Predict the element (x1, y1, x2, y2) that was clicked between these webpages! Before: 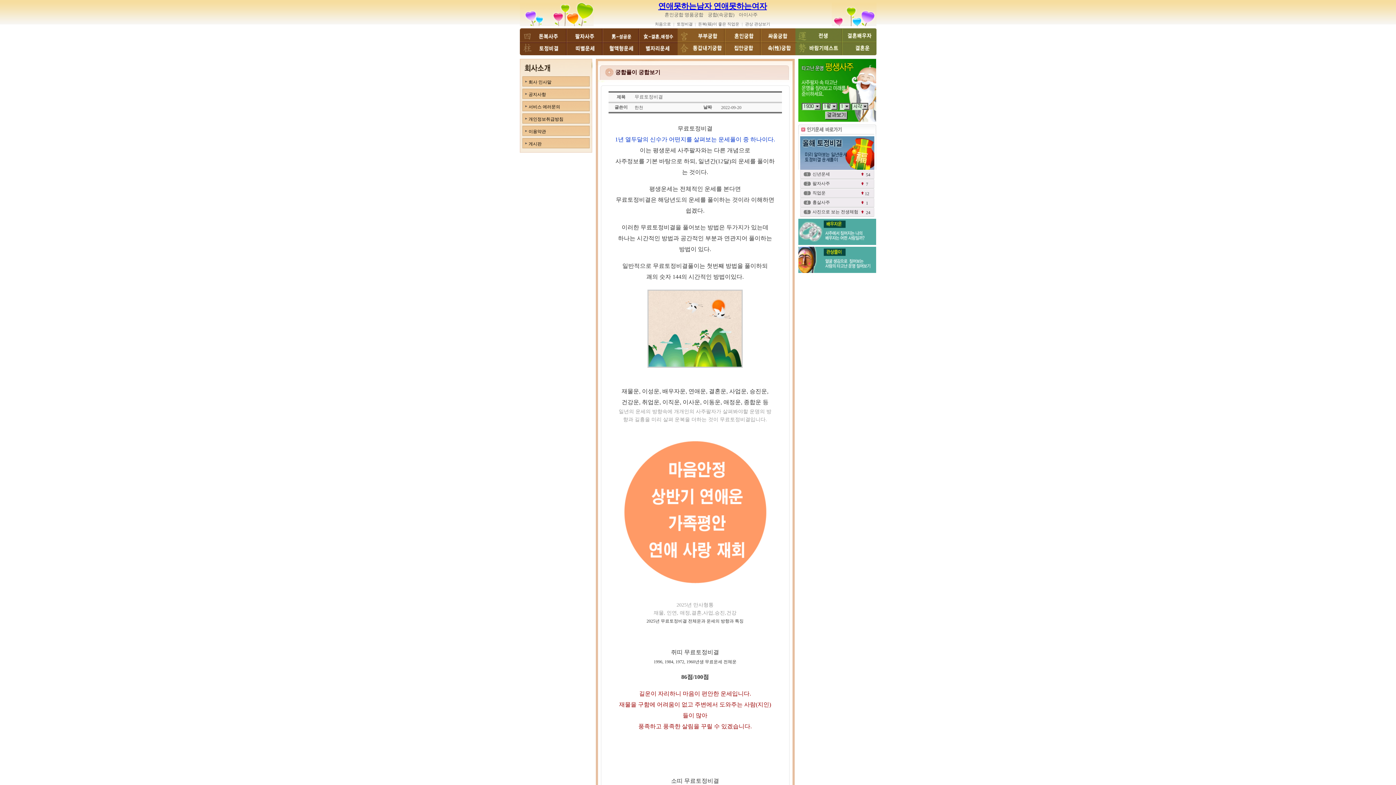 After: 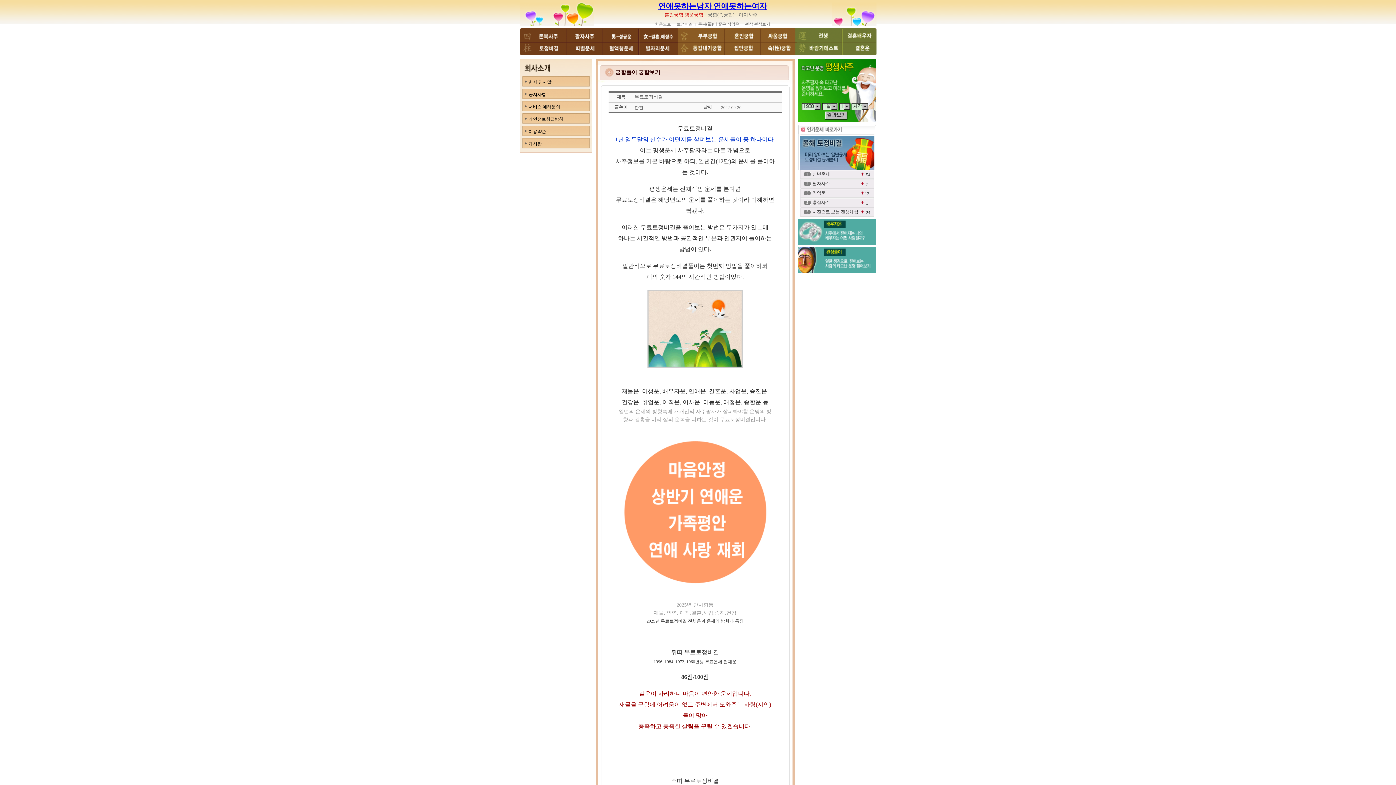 Action: bbox: (664, 12, 703, 17) label: 혼인궁합 명품궁합